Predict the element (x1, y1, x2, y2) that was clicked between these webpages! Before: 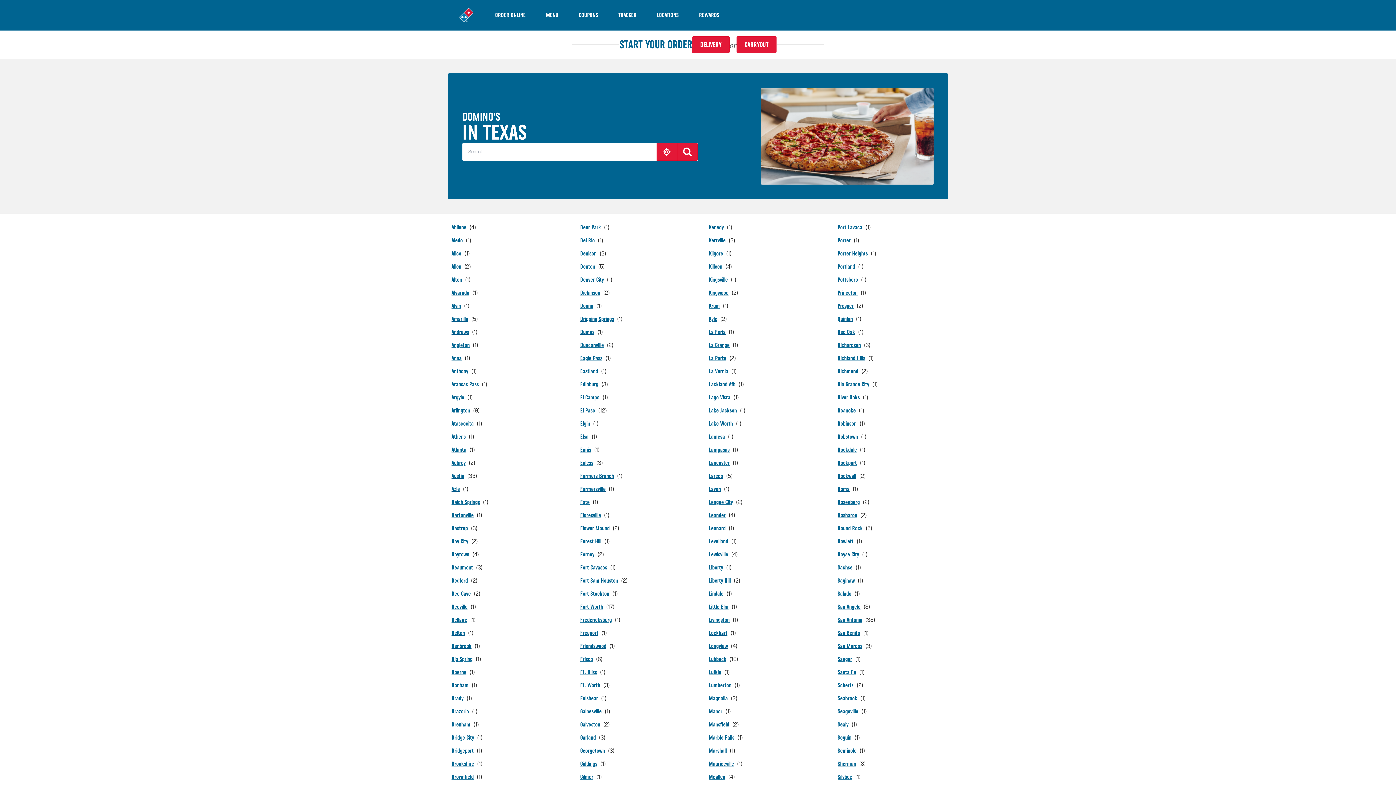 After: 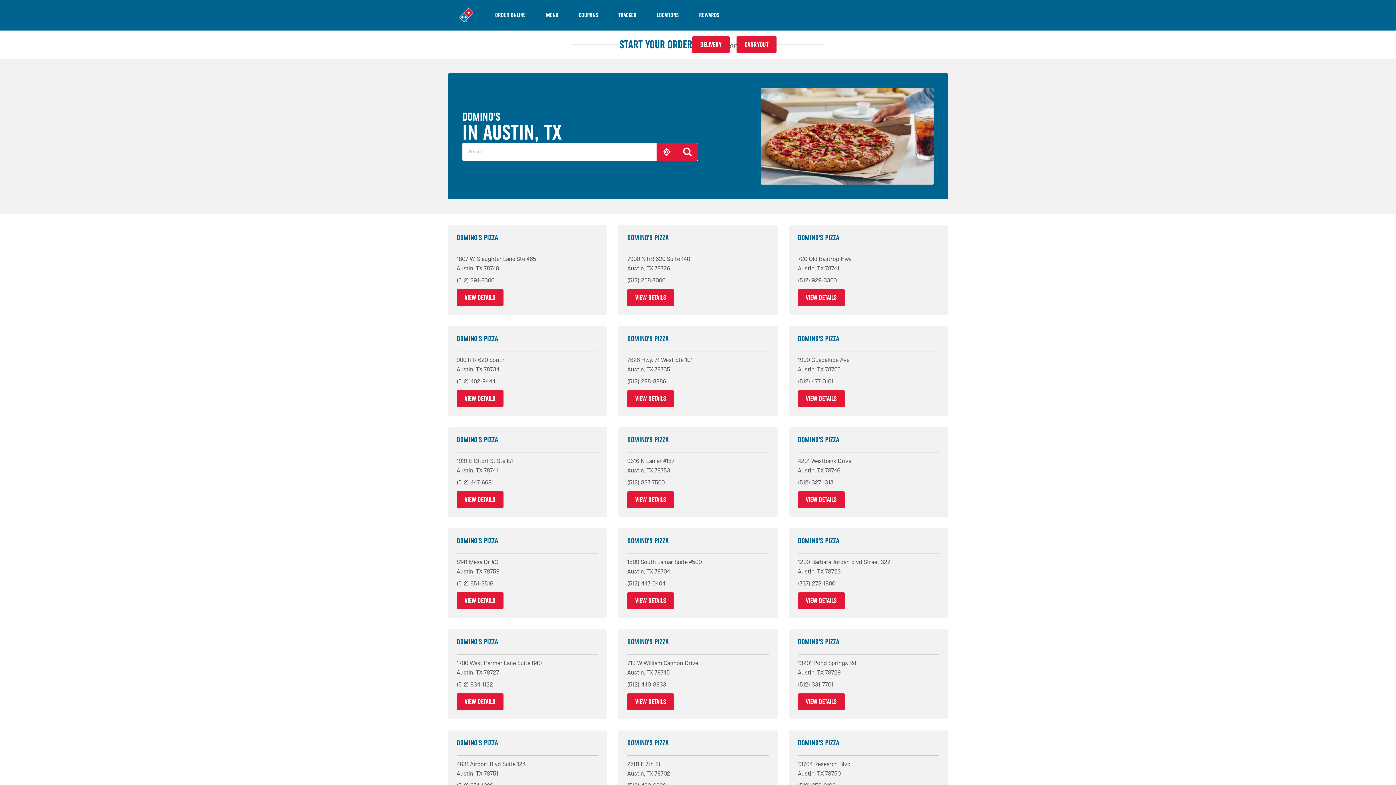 Action: bbox: (451, 472, 477, 480) label: Austin